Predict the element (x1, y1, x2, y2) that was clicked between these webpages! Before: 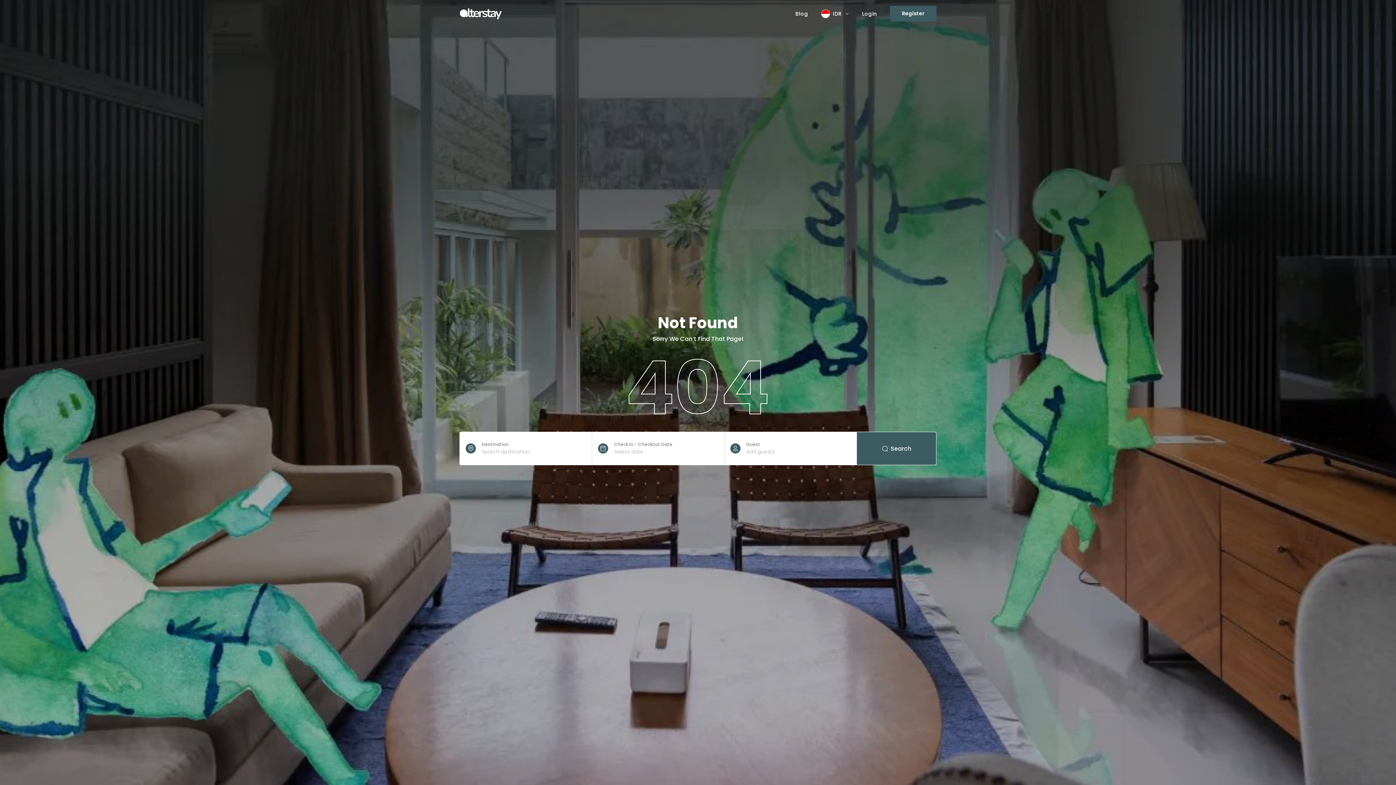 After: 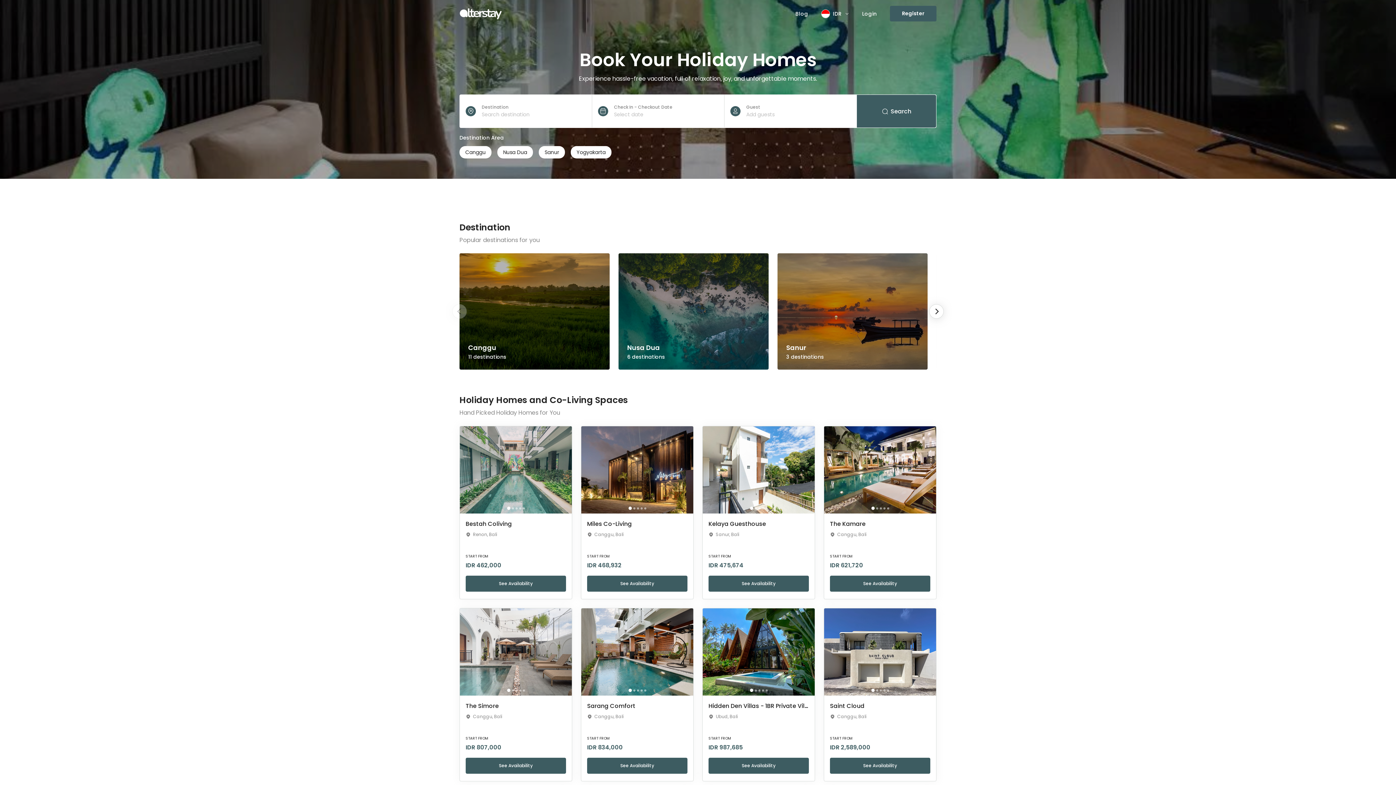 Action: bbox: (459, 6, 503, 19)